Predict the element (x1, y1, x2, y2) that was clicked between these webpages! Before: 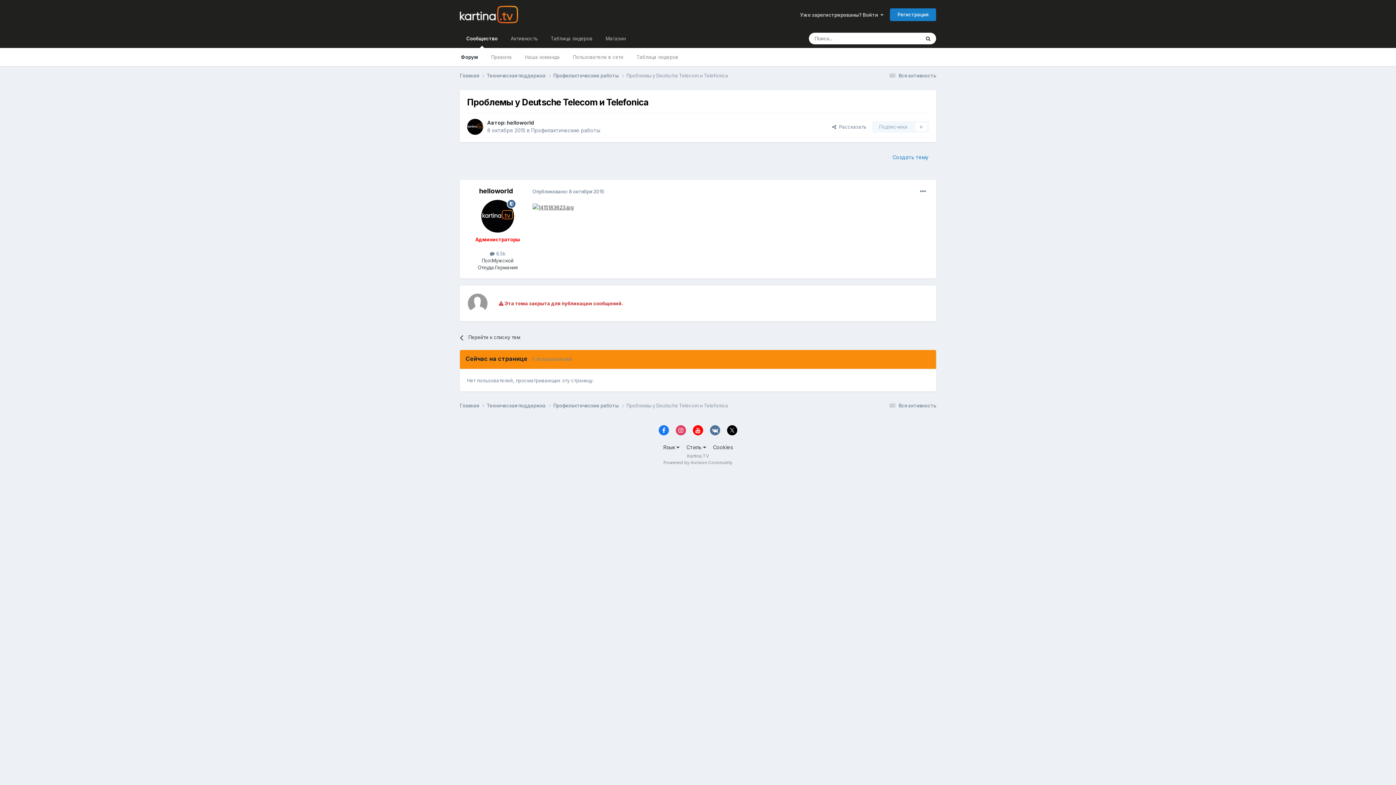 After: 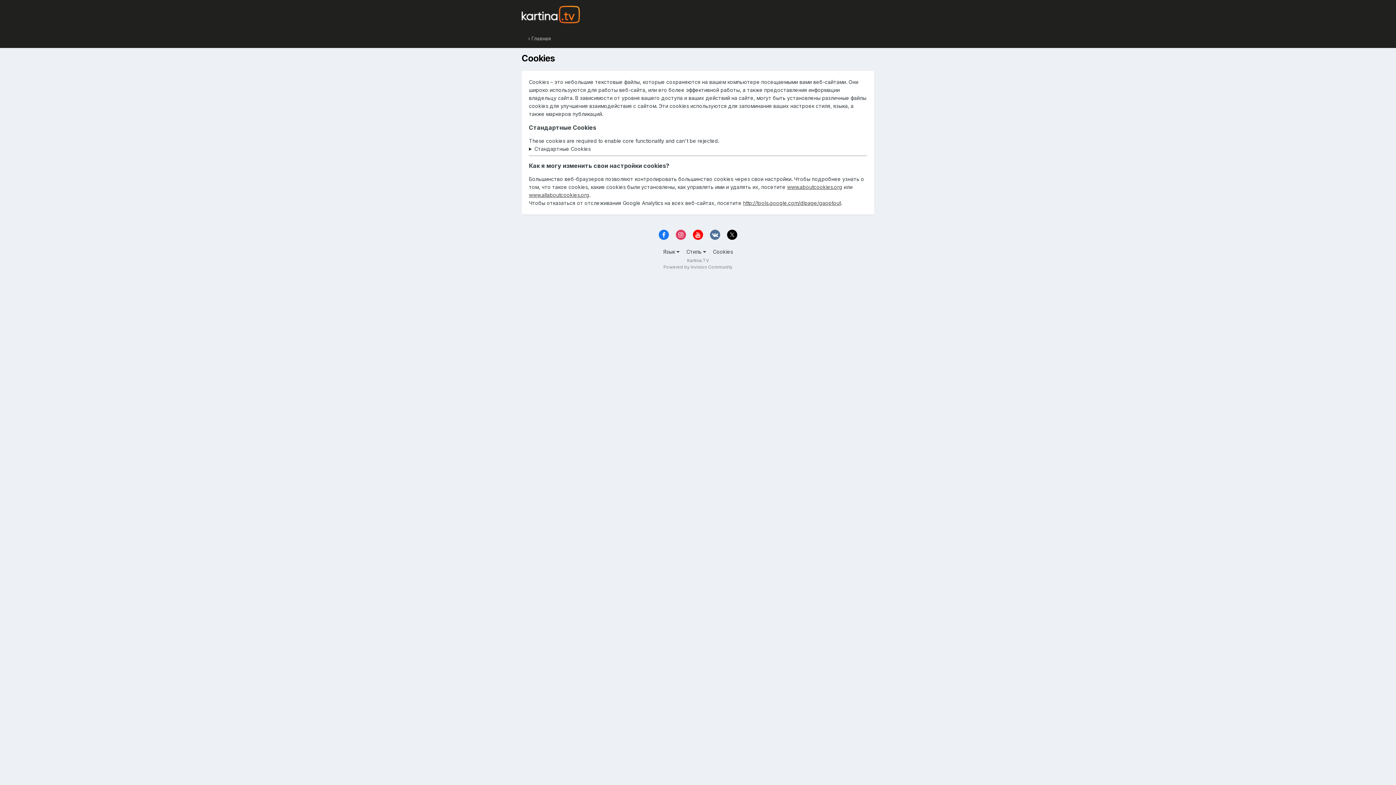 Action: bbox: (713, 444, 733, 450) label: Cookies